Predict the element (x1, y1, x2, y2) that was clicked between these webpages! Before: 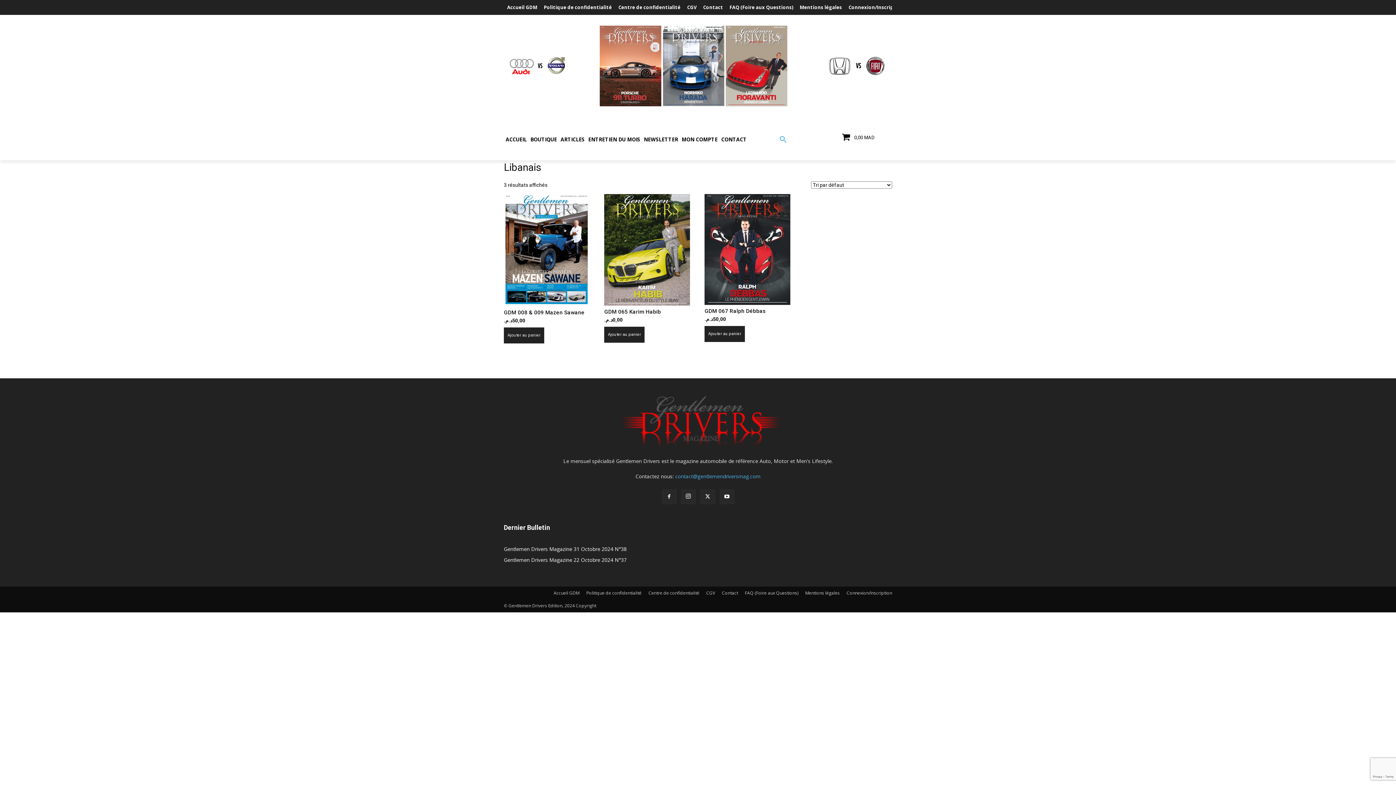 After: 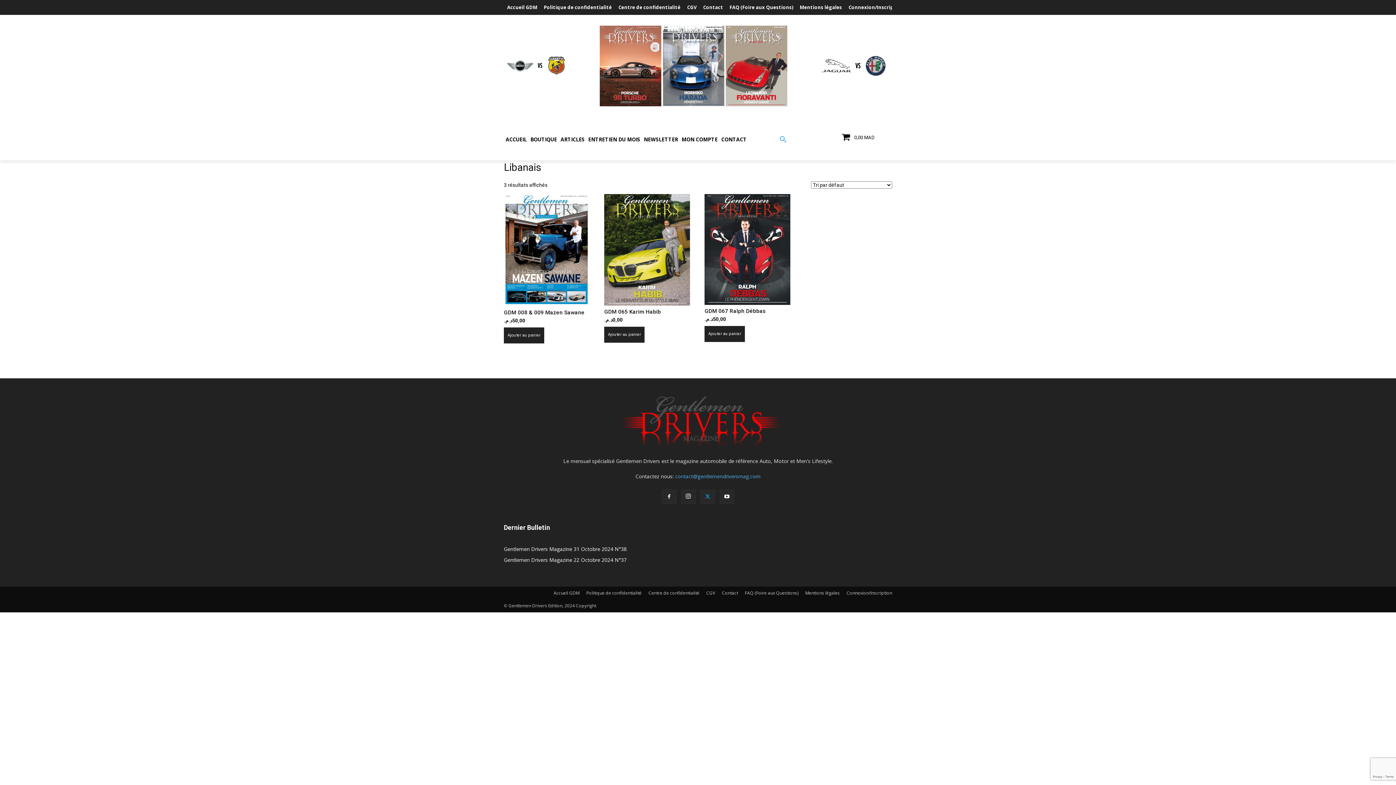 Action: bbox: (700, 489, 715, 504)